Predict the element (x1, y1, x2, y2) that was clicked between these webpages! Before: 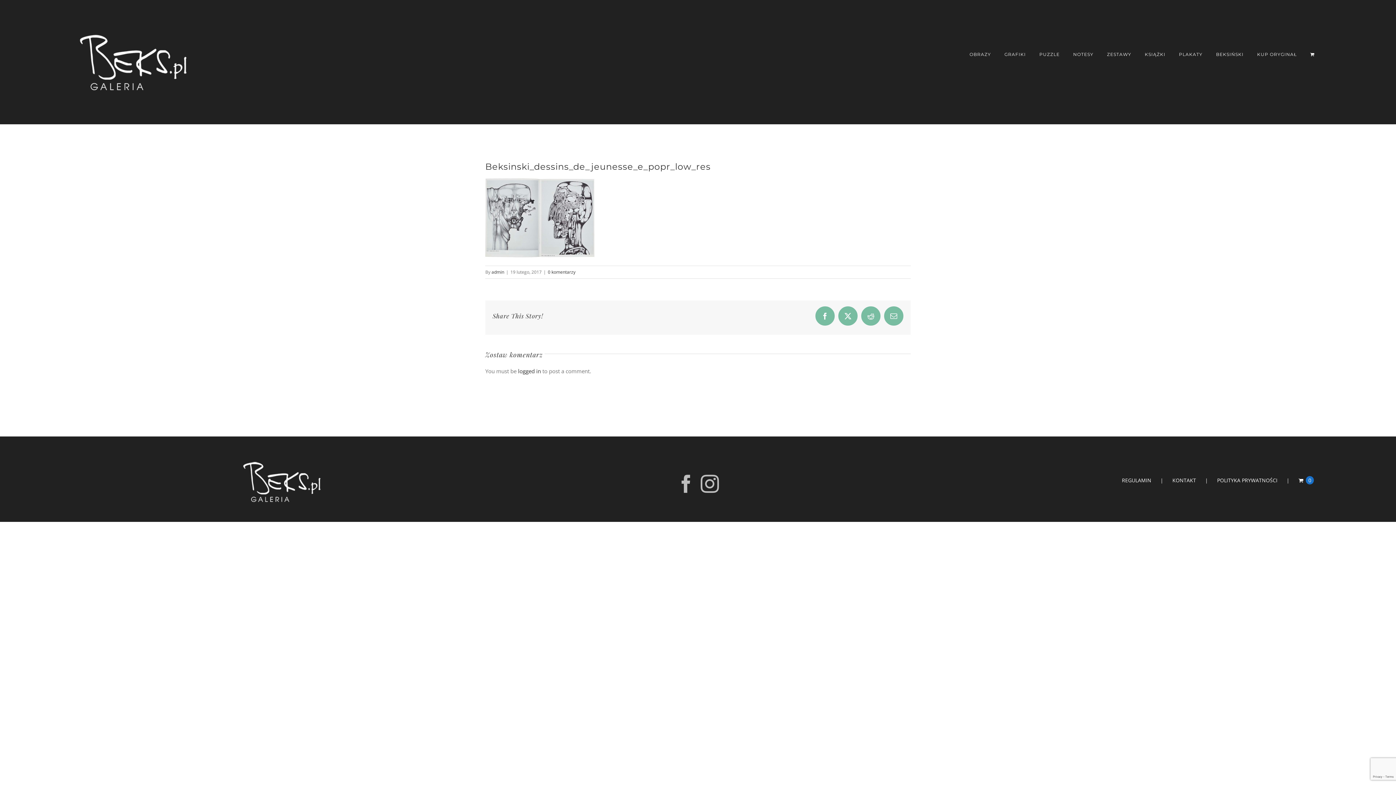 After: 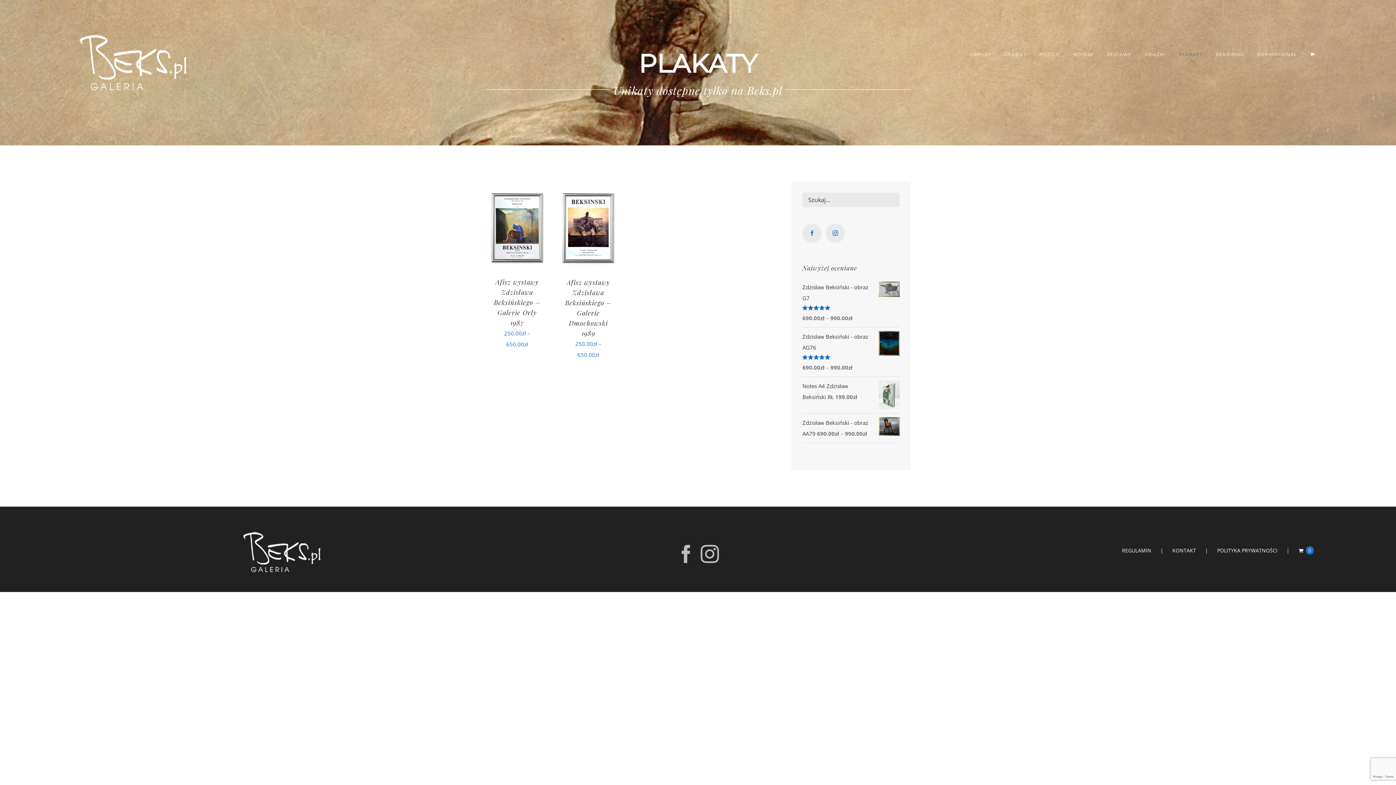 Action: label: PLAKATY bbox: (1179, 34, 1202, 74)